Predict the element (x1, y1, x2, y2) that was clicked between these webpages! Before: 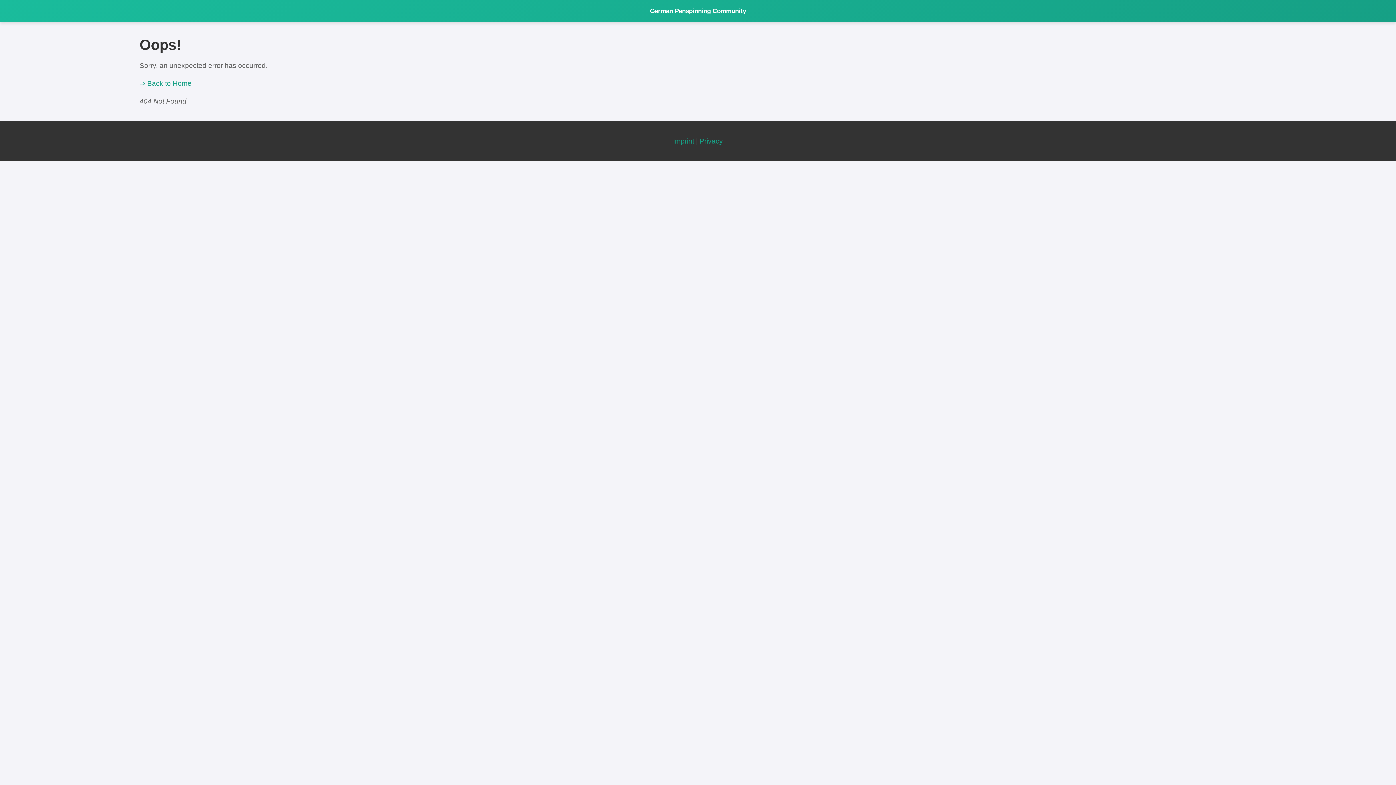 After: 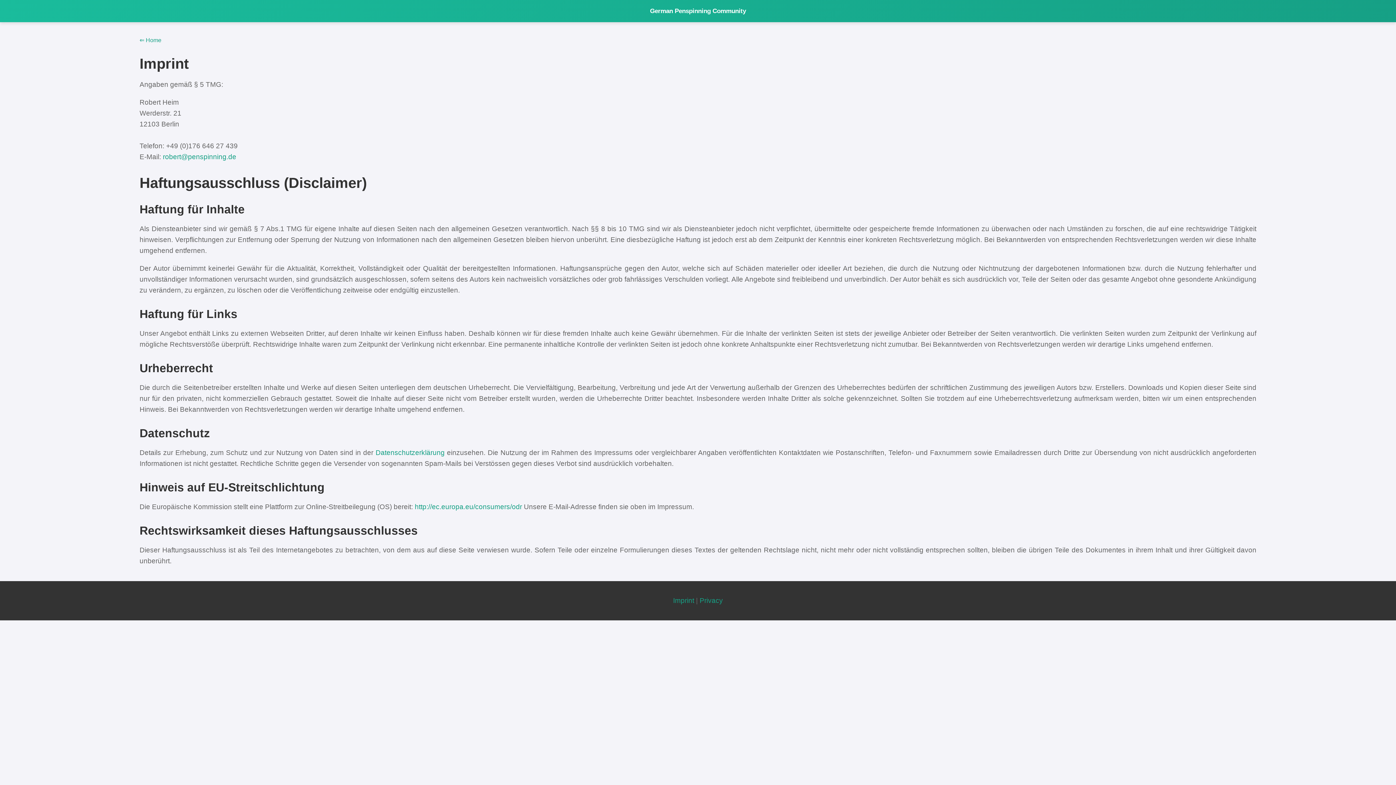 Action: label: Imprint bbox: (673, 137, 694, 144)